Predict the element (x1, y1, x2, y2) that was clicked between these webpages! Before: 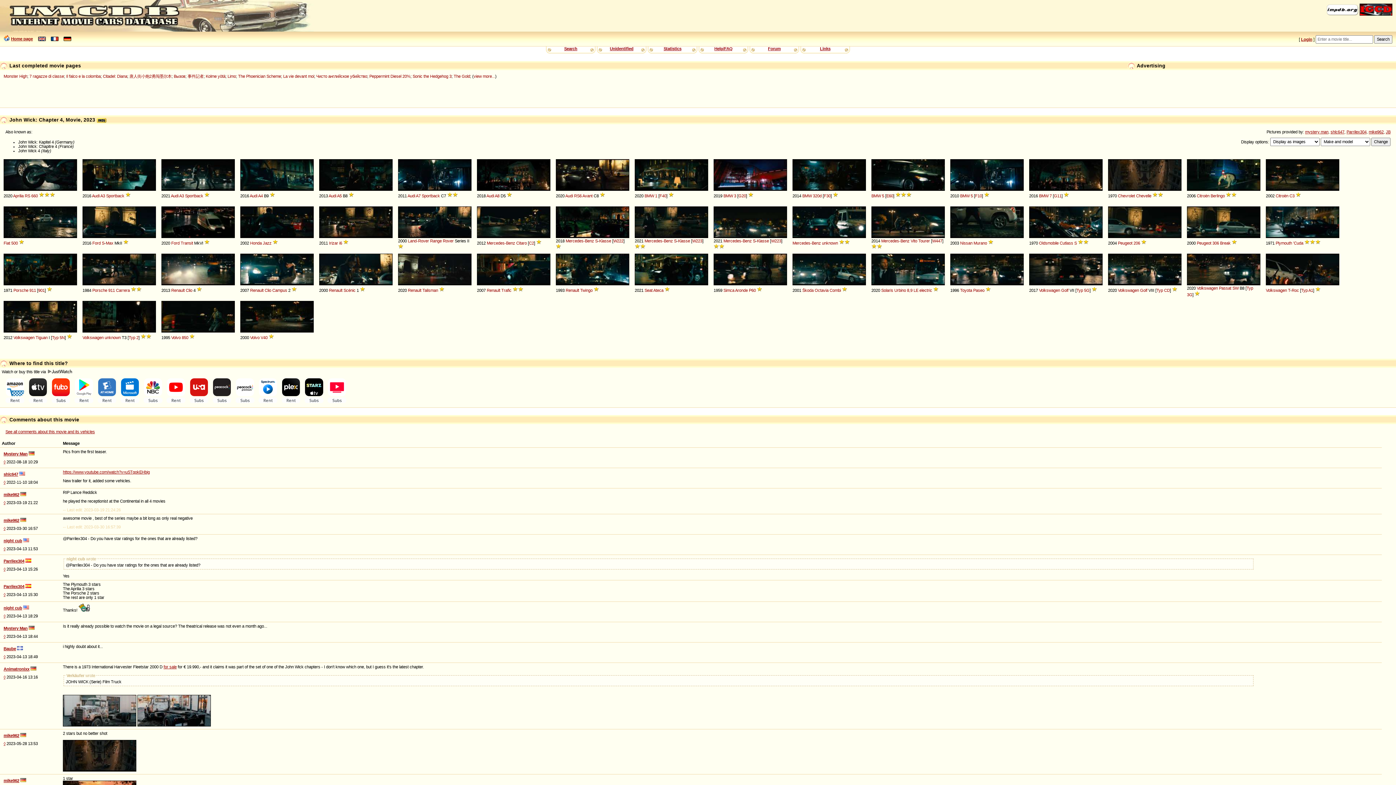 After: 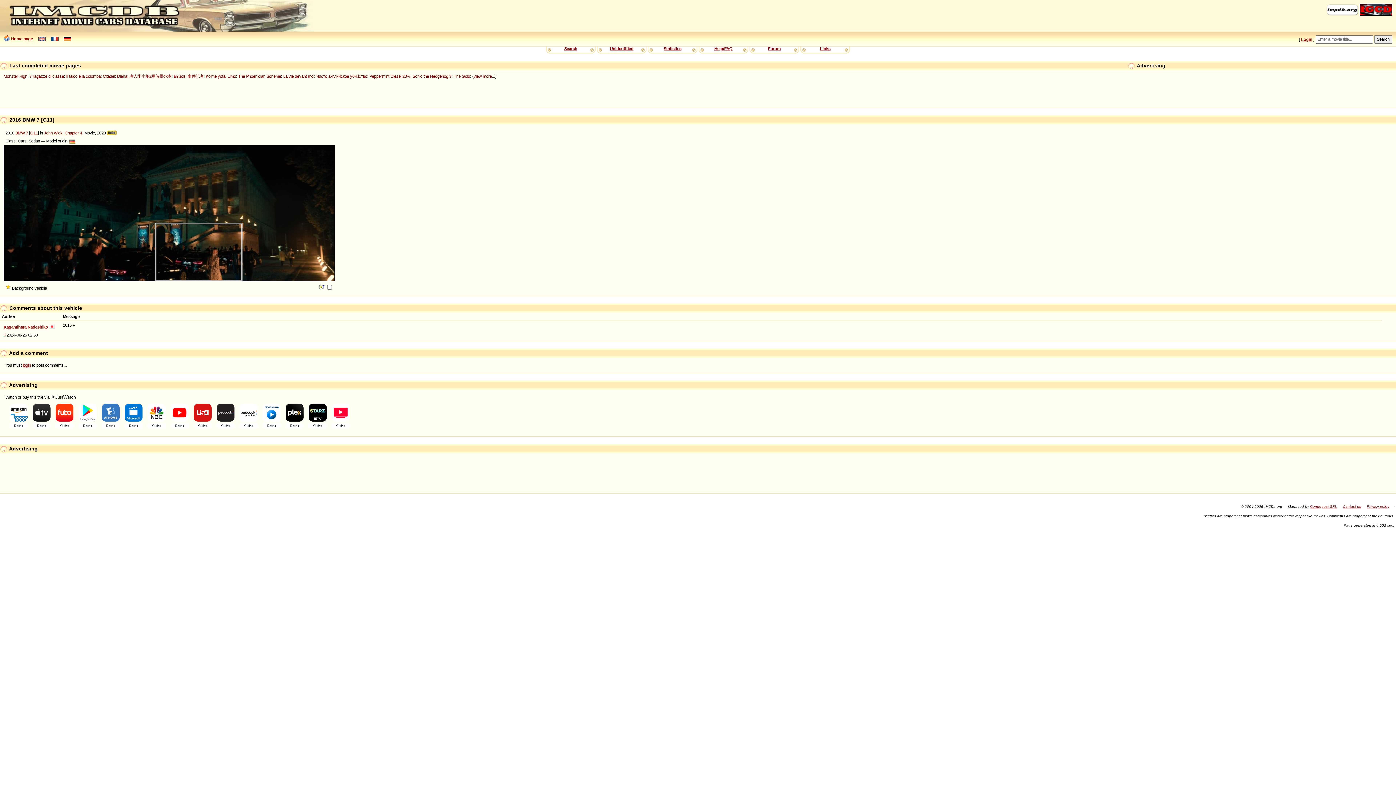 Action: bbox: (1029, 159, 1102, 191)